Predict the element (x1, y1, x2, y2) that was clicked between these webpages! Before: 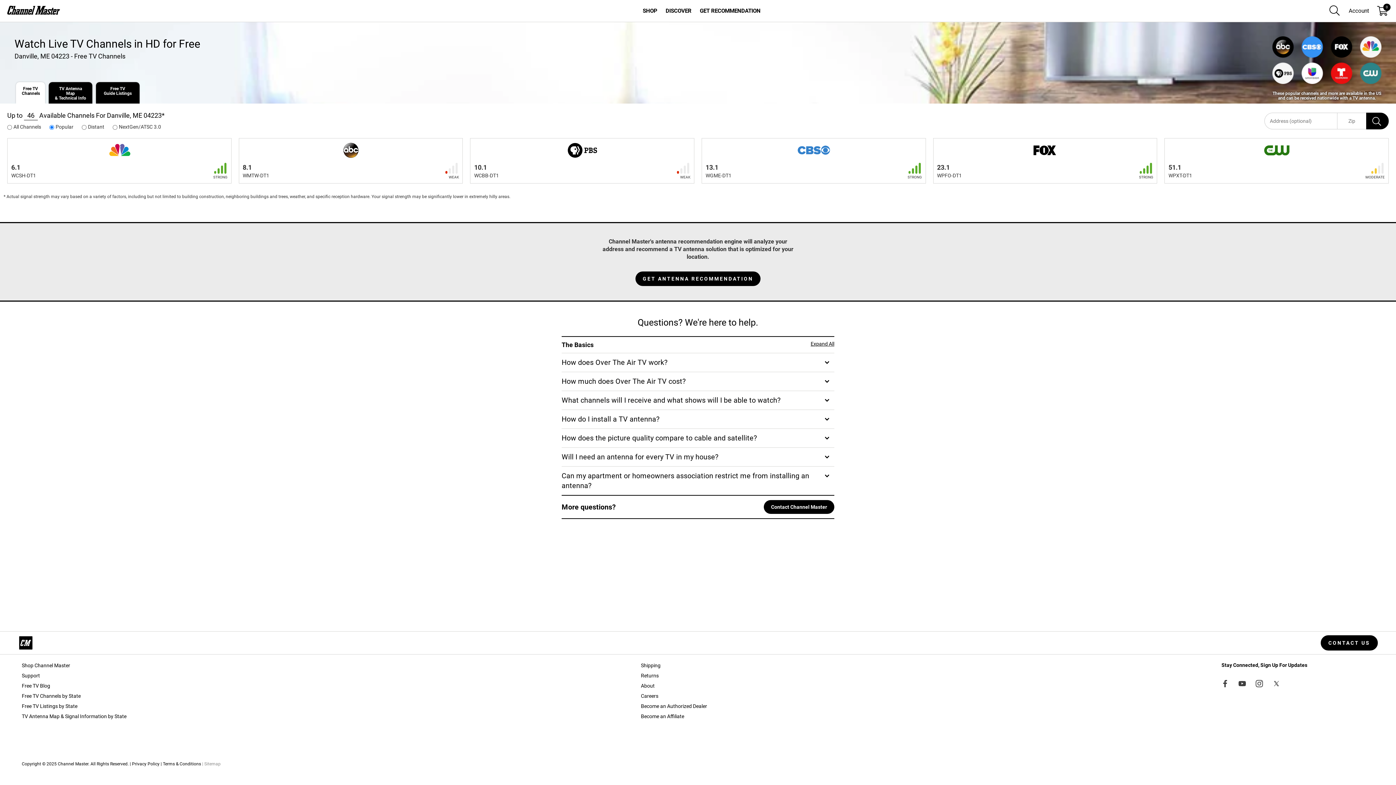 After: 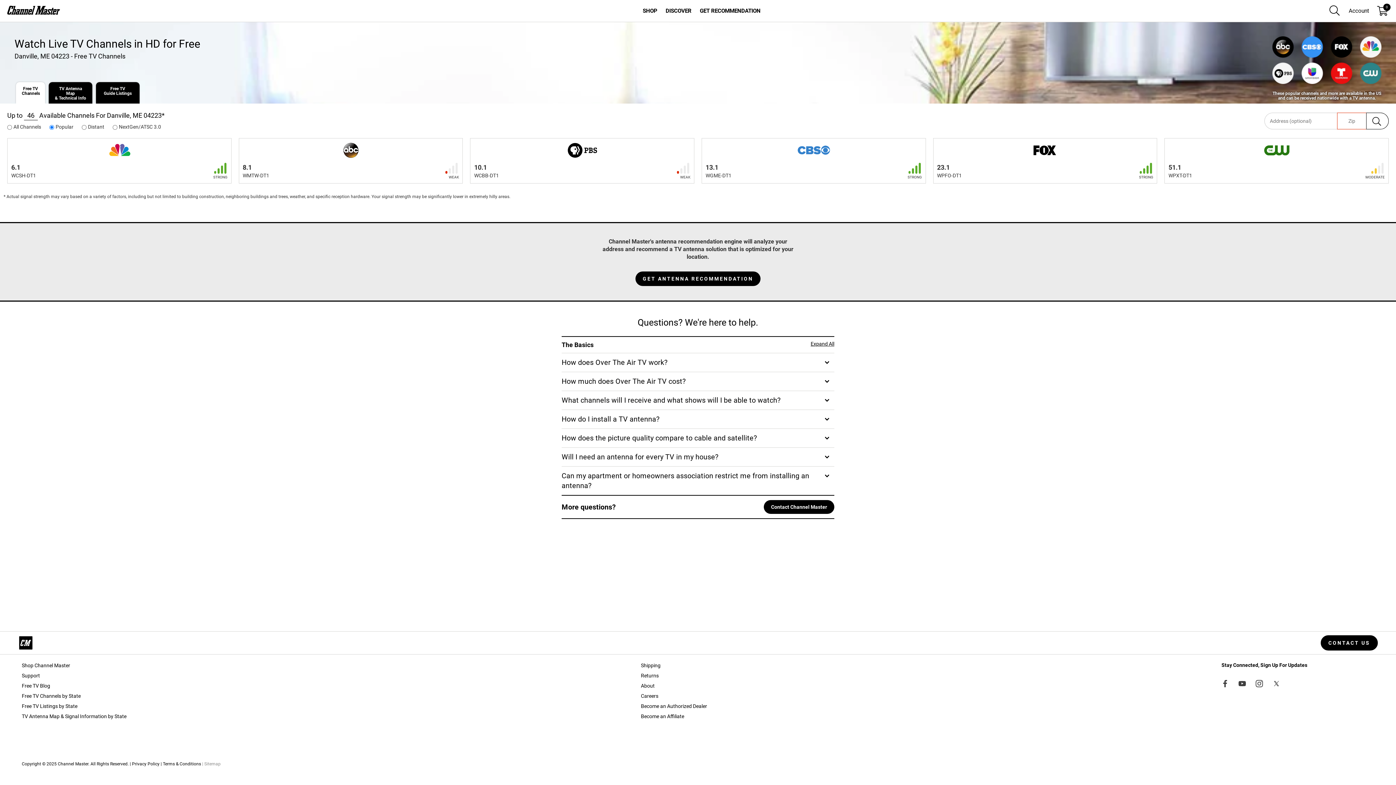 Action: bbox: (1366, 112, 1389, 129)